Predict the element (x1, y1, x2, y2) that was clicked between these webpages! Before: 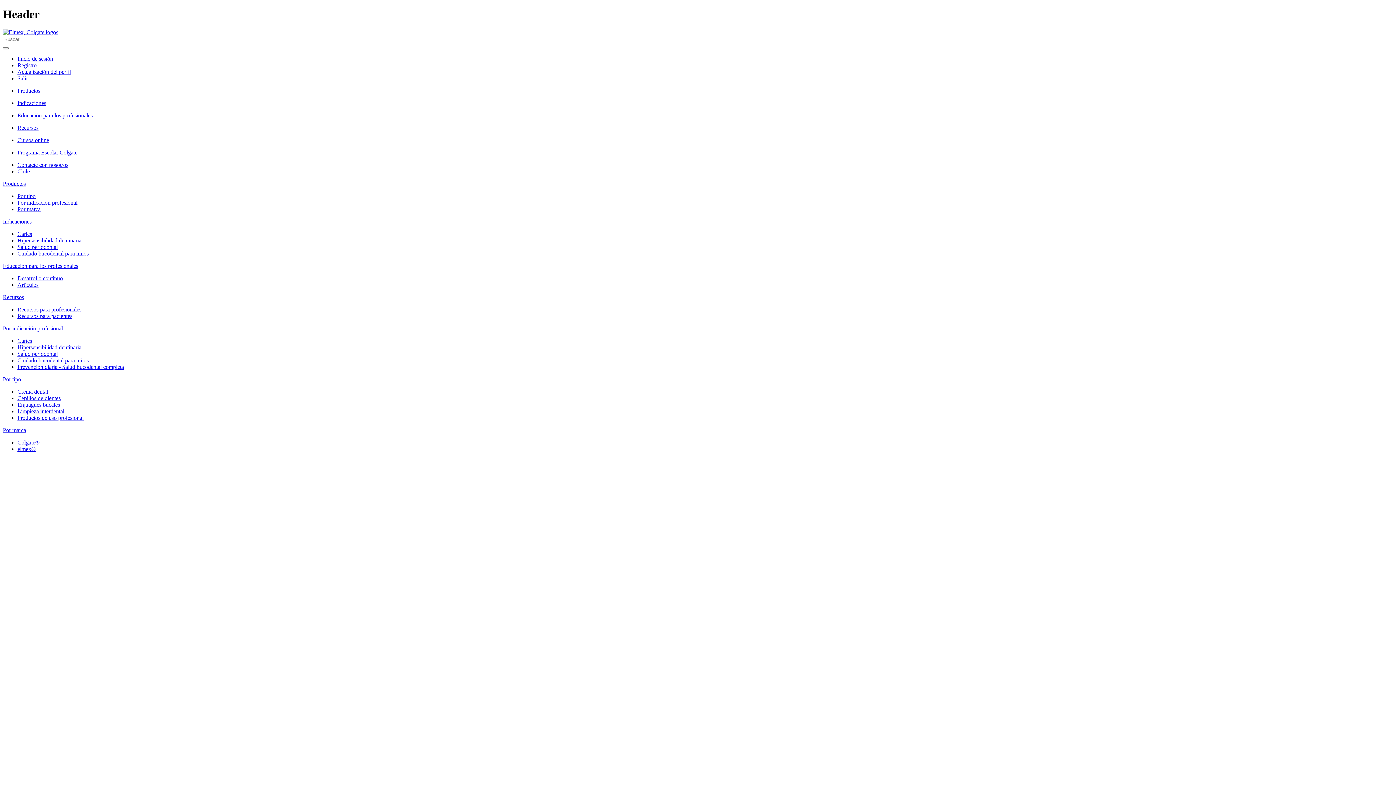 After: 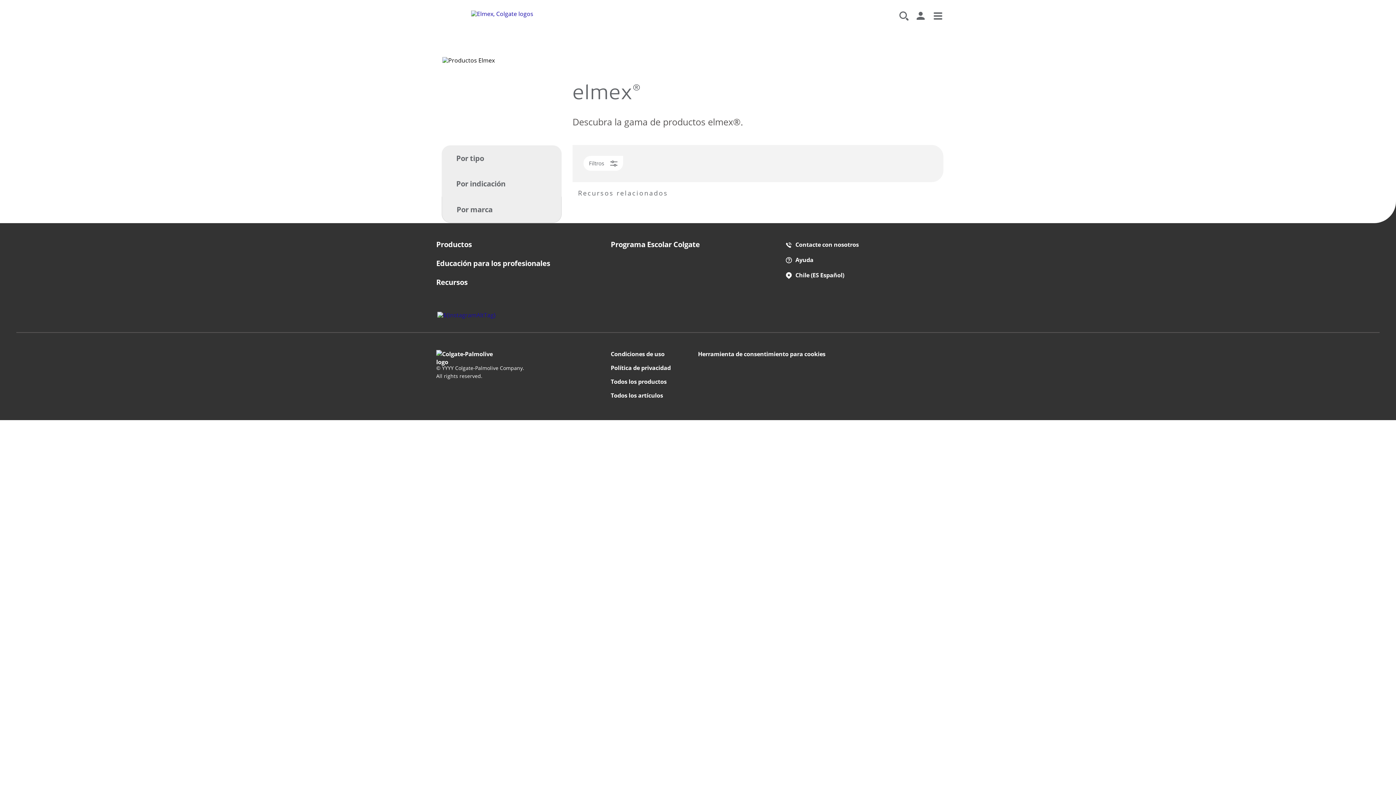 Action: label: elmex® bbox: (17, 446, 35, 452)